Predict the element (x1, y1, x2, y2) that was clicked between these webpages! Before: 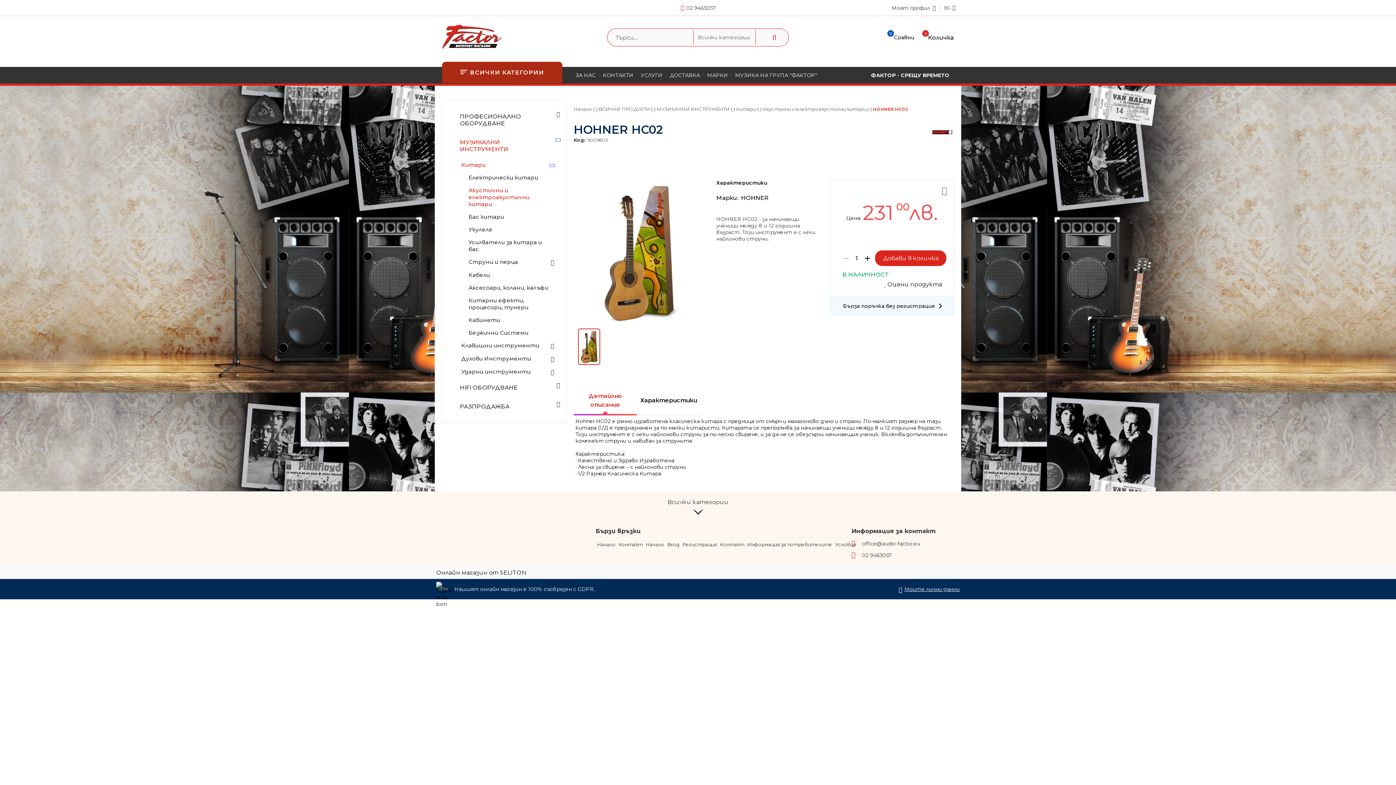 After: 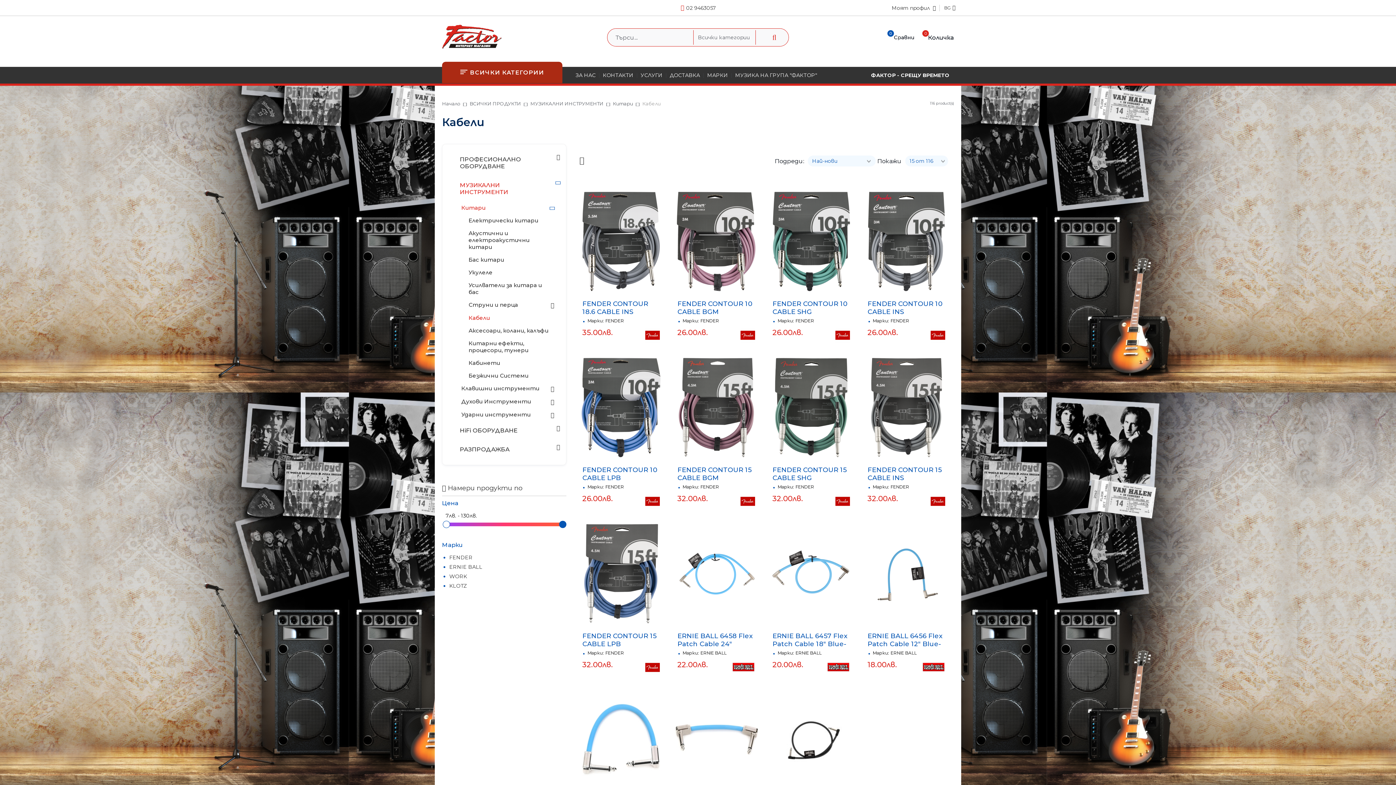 Action: bbox: (462, 268, 560, 281) label: Кабели